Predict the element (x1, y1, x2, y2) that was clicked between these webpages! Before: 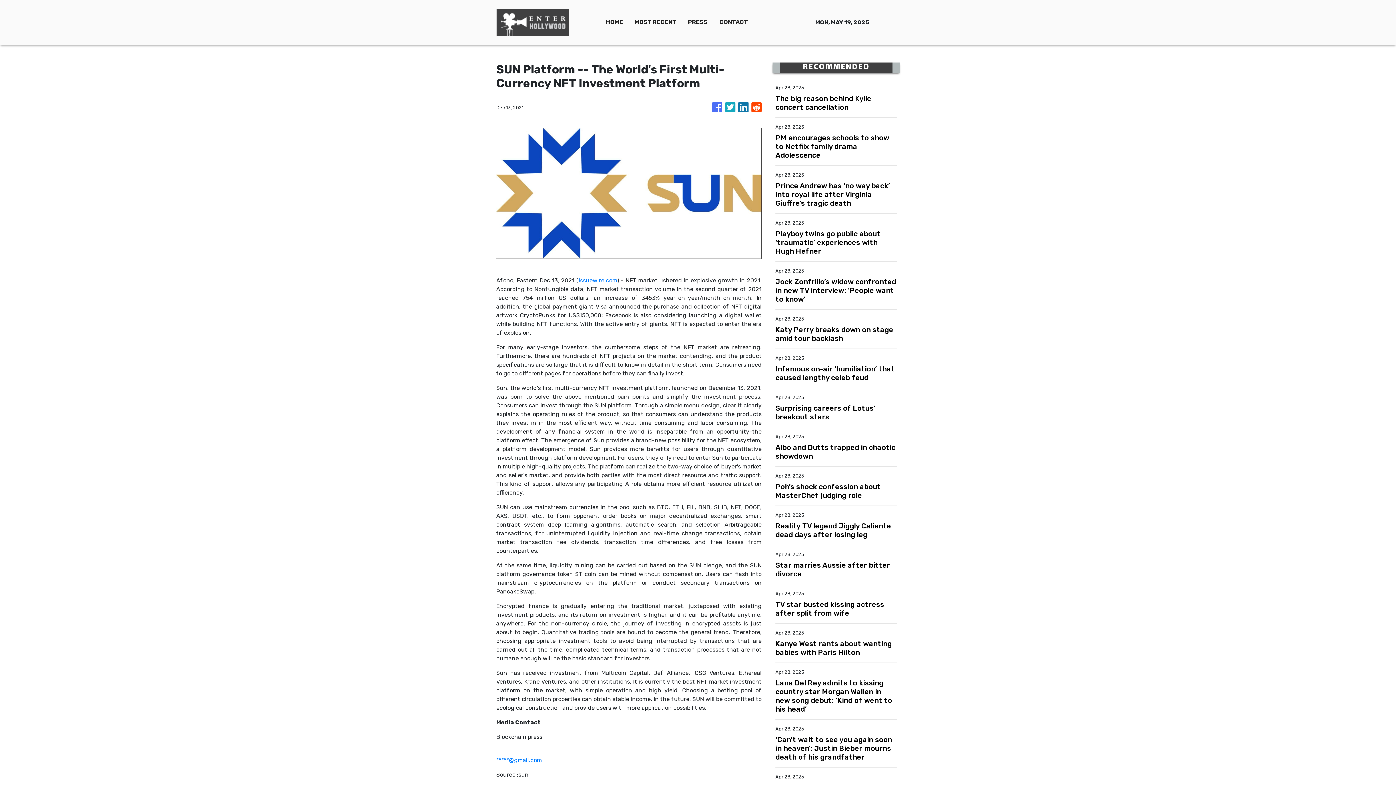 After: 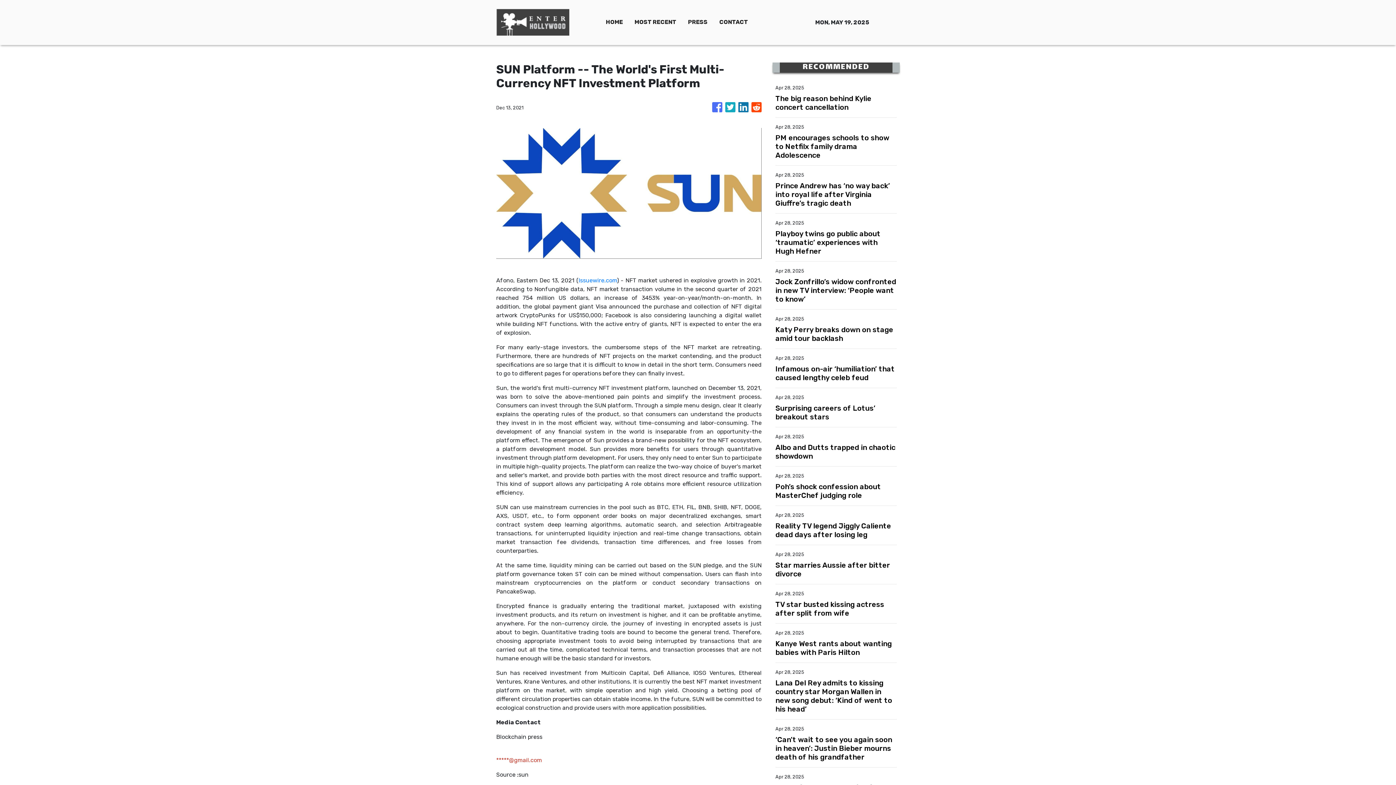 Action: bbox: (496, 757, 542, 763) label: *****@gmail.com